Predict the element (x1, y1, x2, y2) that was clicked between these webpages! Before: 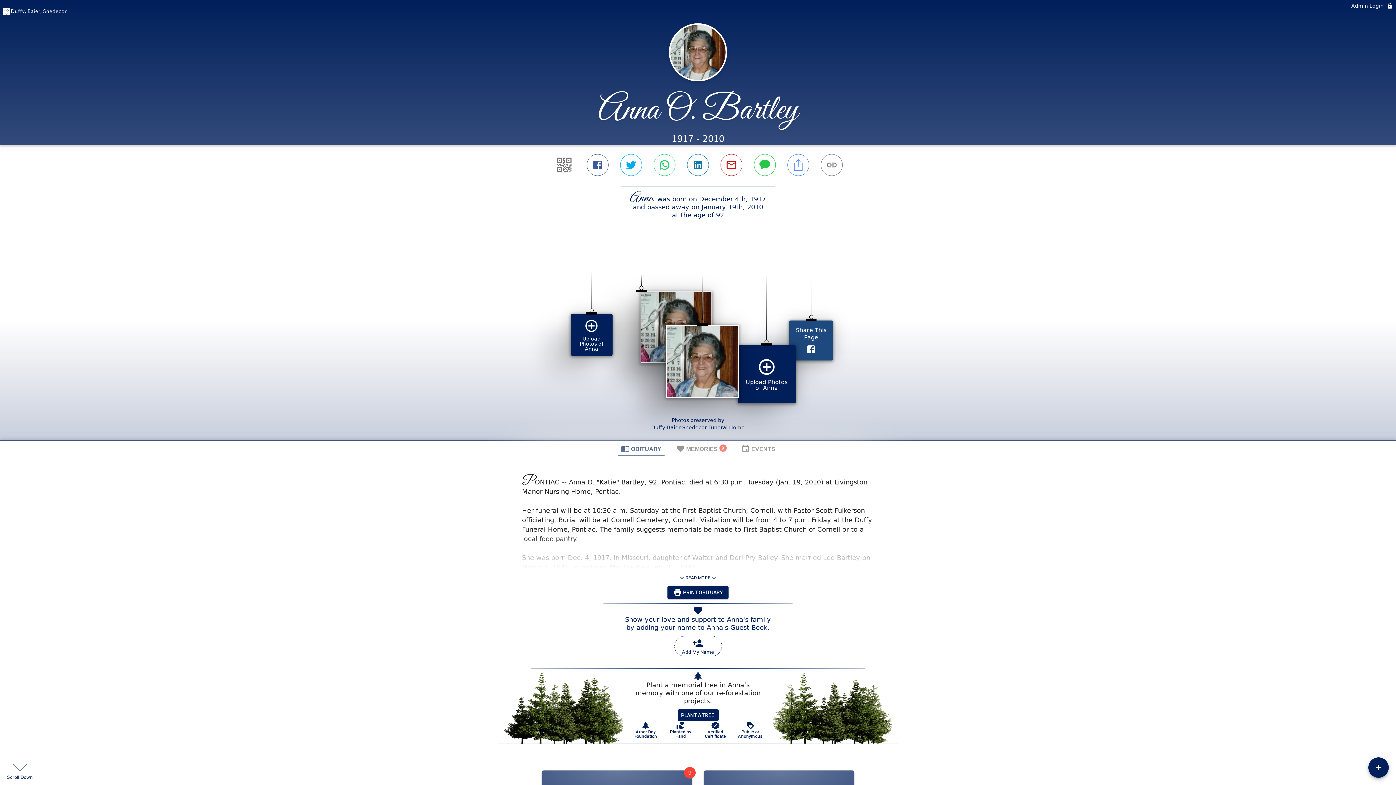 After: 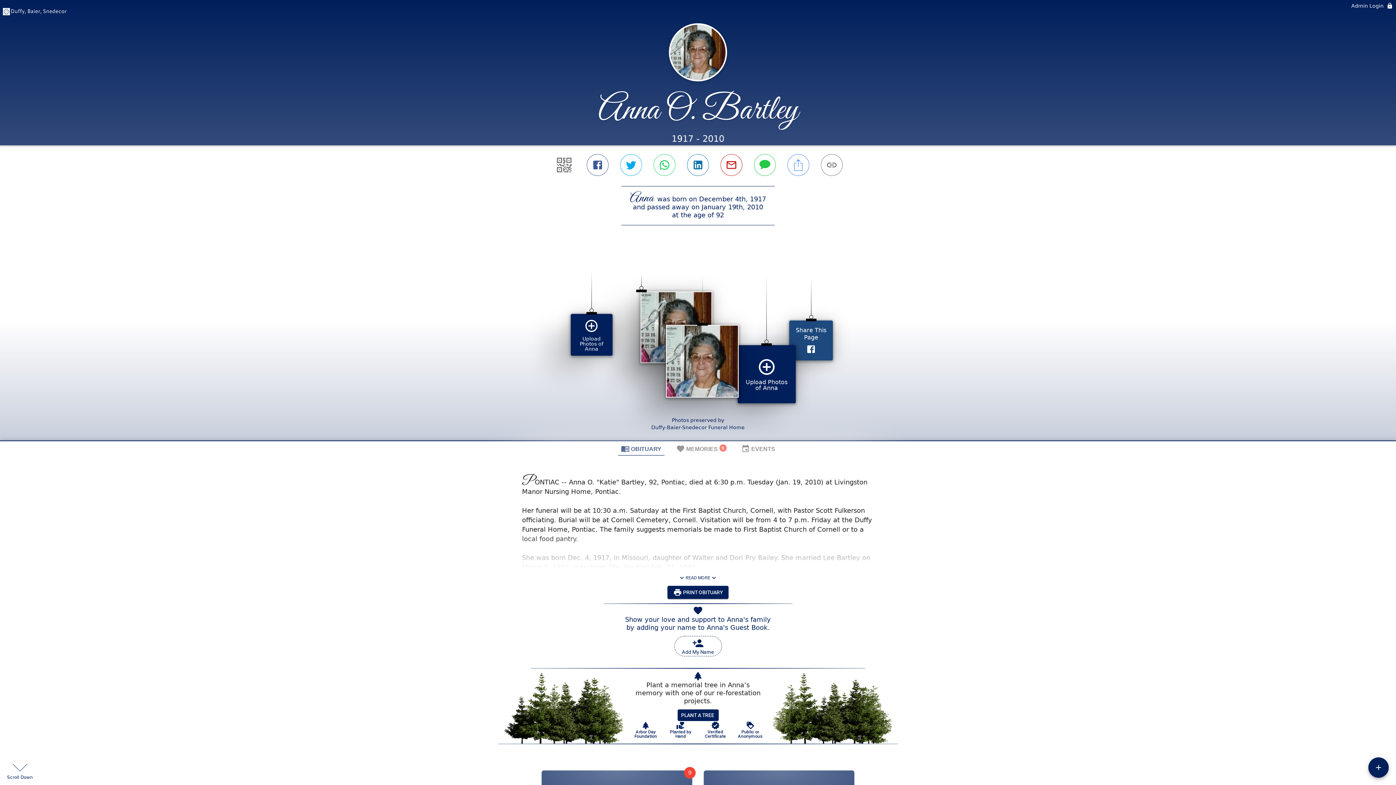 Action: bbox: (697, 717, 720, 734) label: Verified Certificate